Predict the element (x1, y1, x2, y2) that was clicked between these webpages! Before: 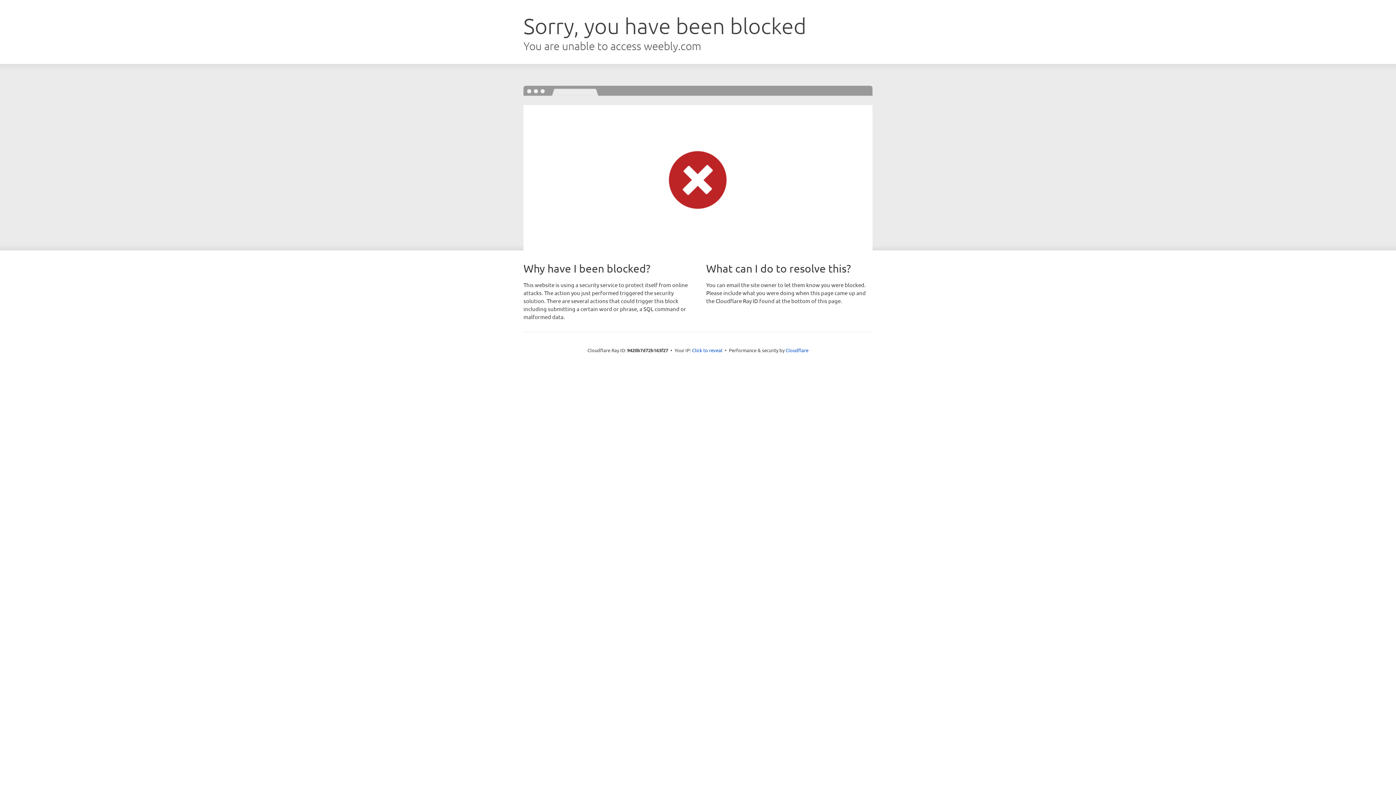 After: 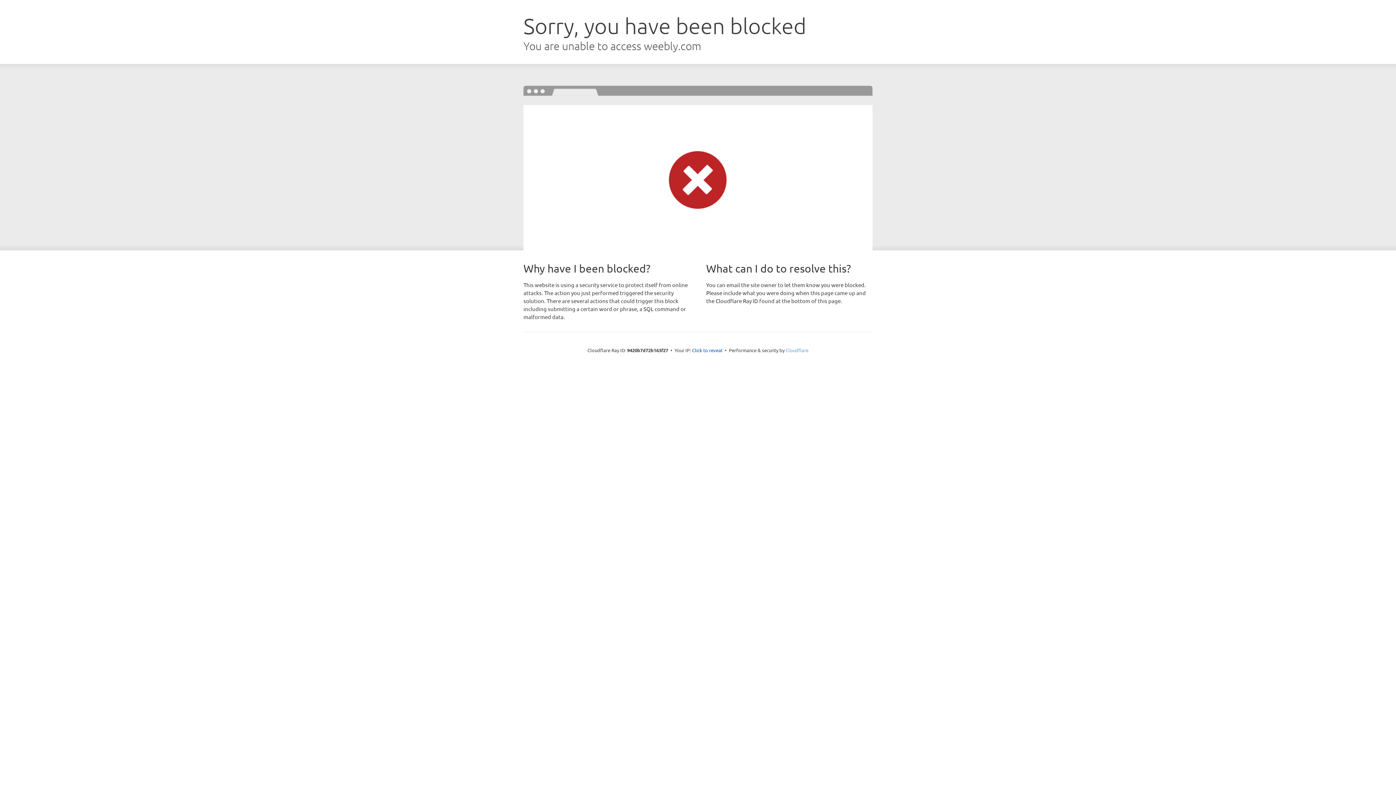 Action: label: Cloudflare bbox: (785, 347, 808, 353)